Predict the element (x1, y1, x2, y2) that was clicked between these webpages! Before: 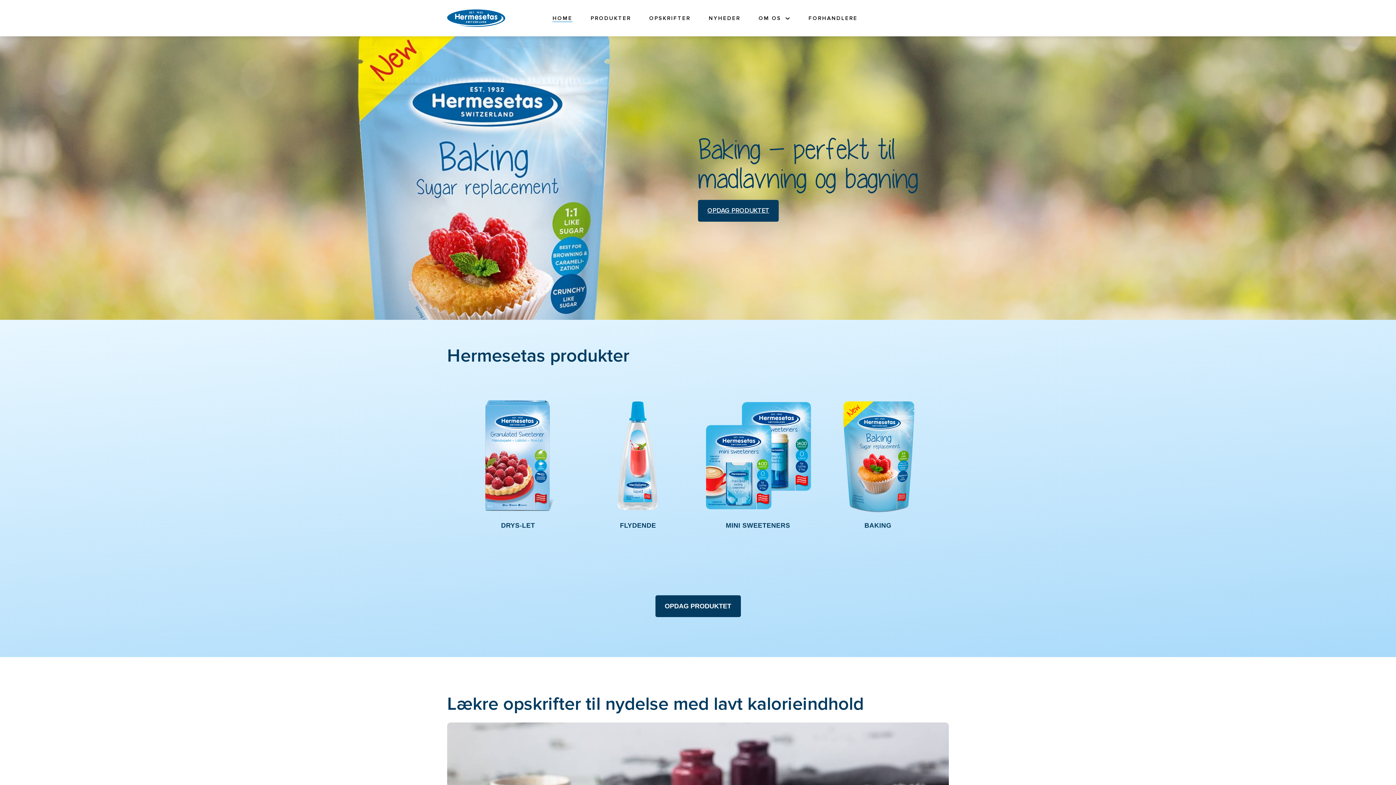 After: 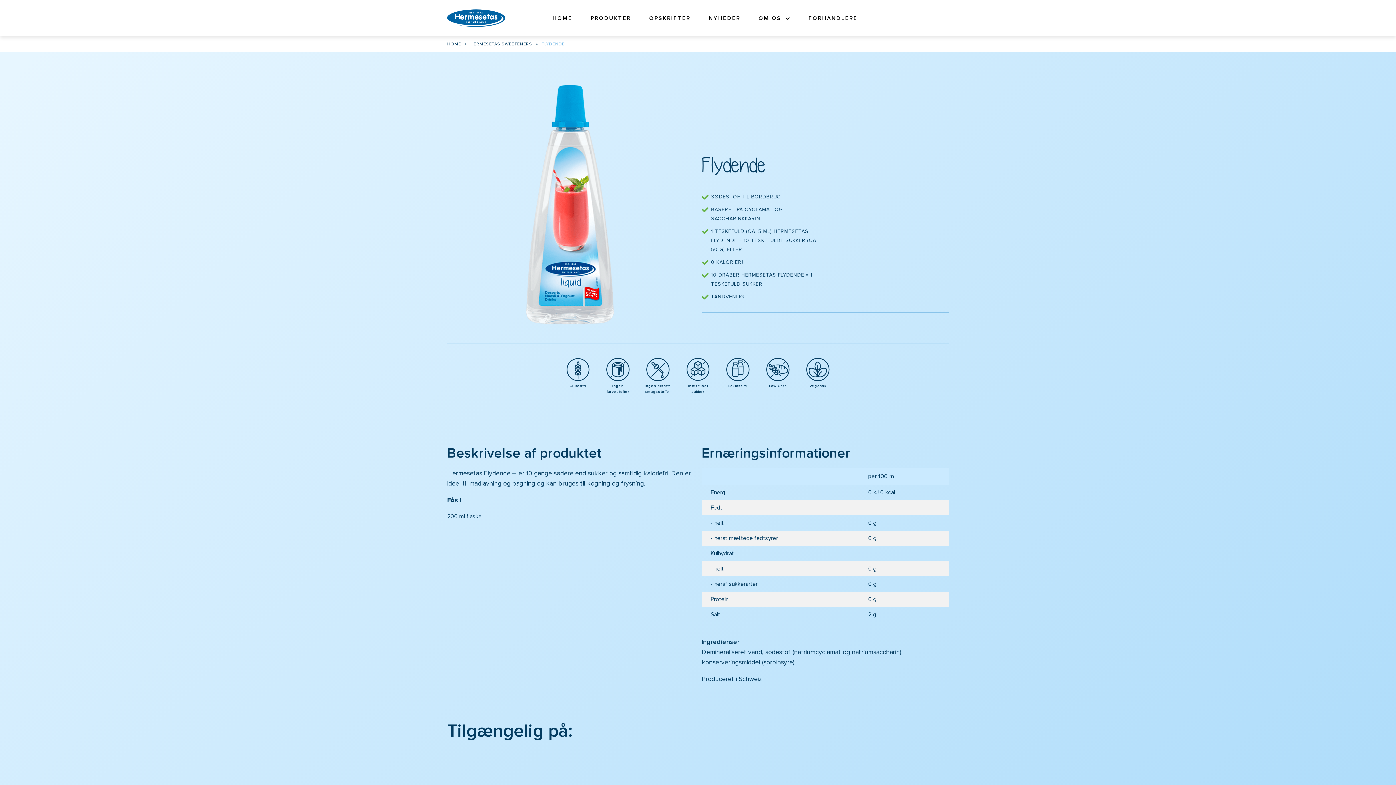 Action: bbox: (581, 400, 694, 530) label: FLYDENDE